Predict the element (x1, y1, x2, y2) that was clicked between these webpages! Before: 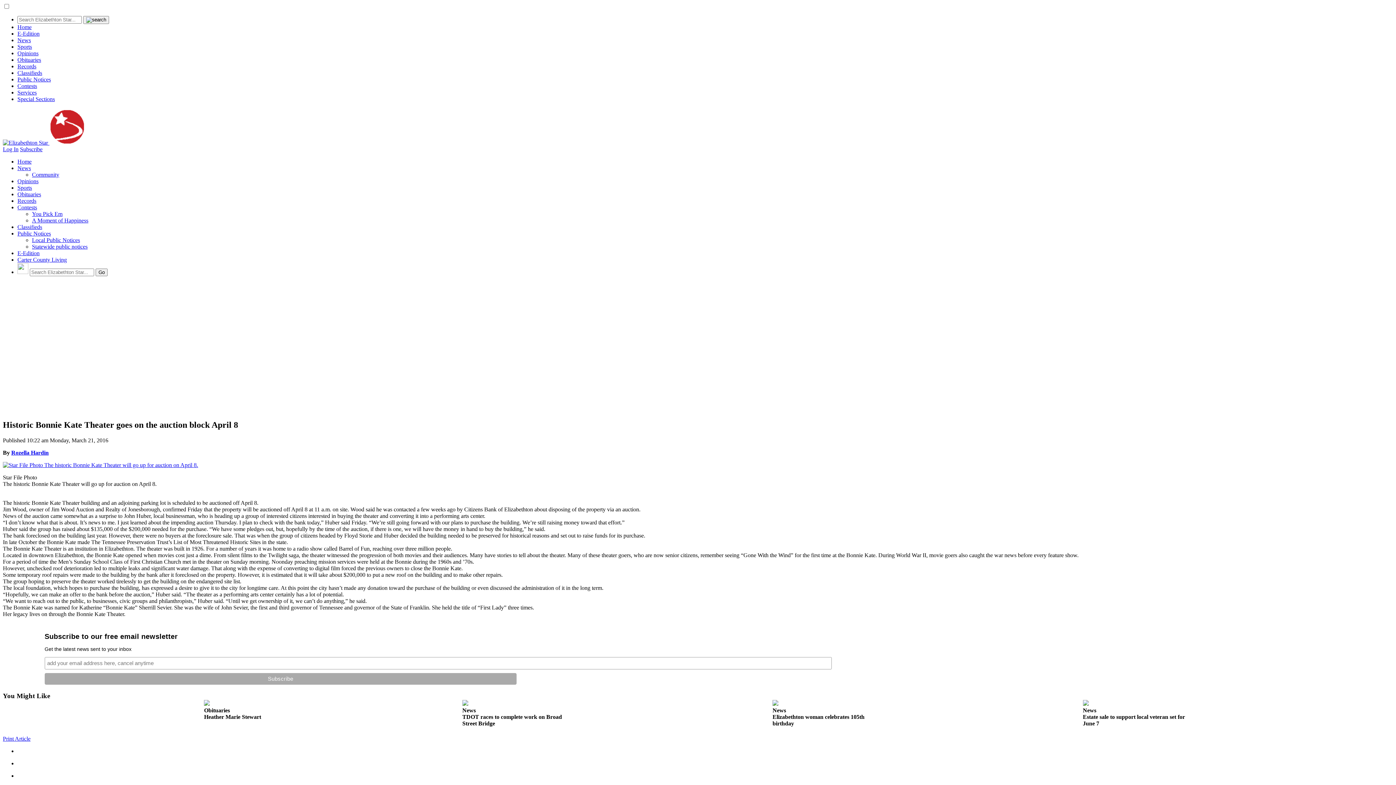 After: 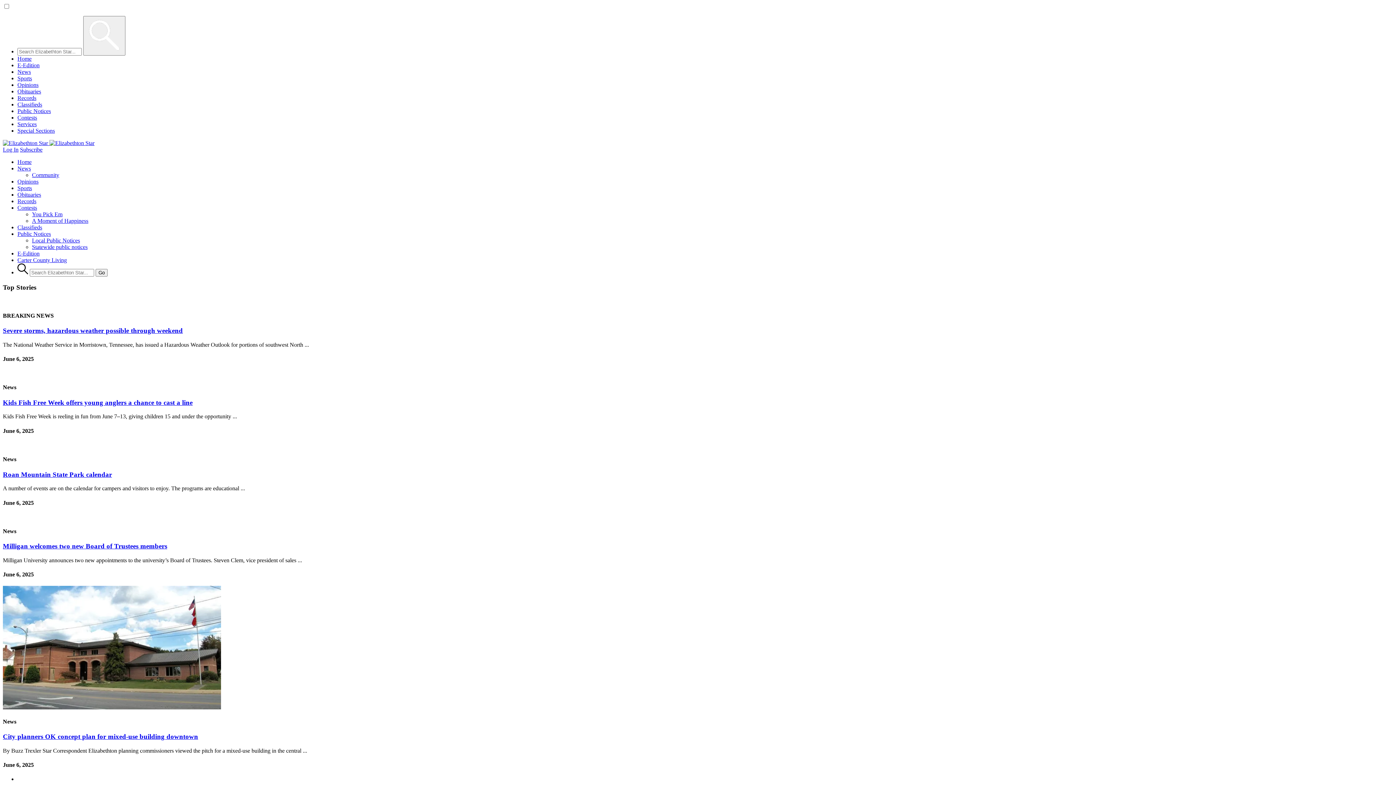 Action: label: Home bbox: (17, 24, 31, 30)